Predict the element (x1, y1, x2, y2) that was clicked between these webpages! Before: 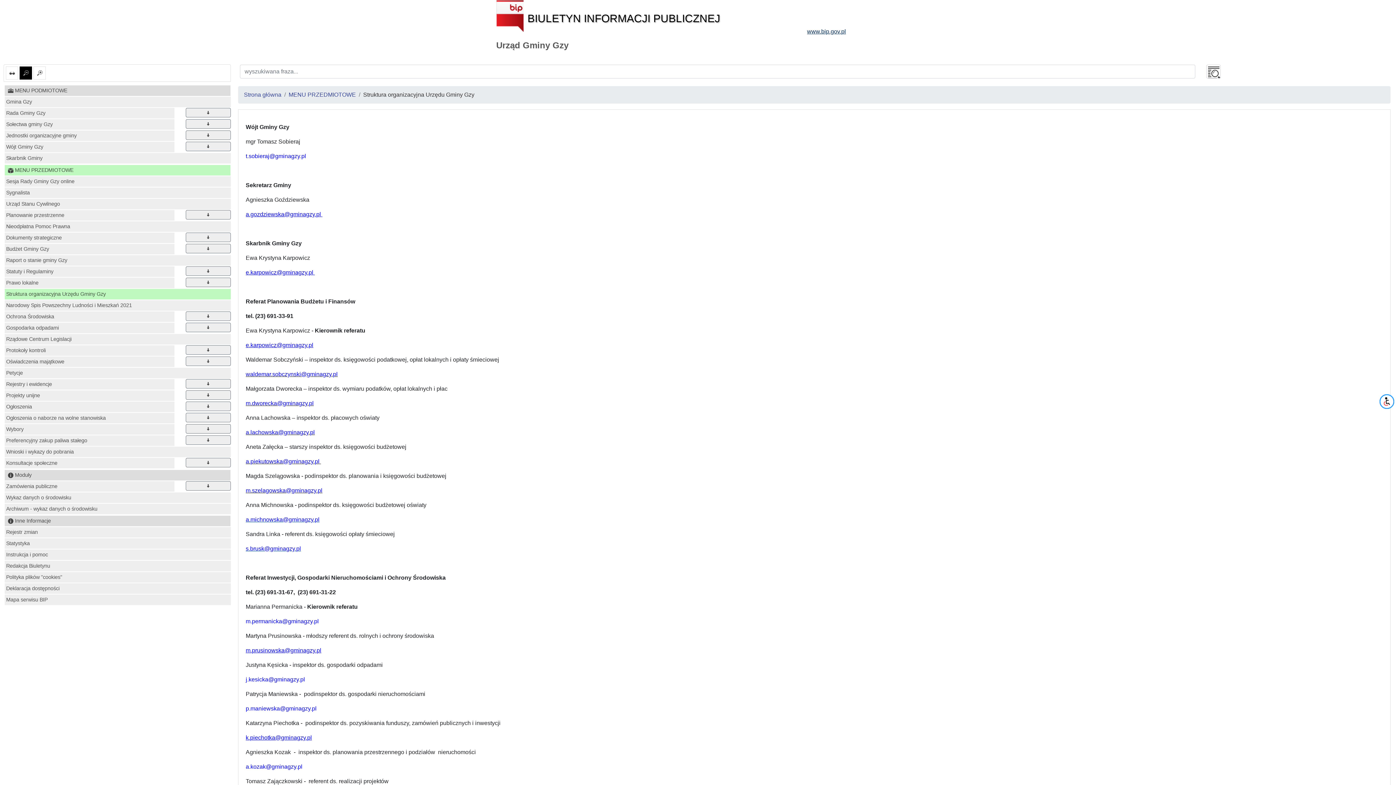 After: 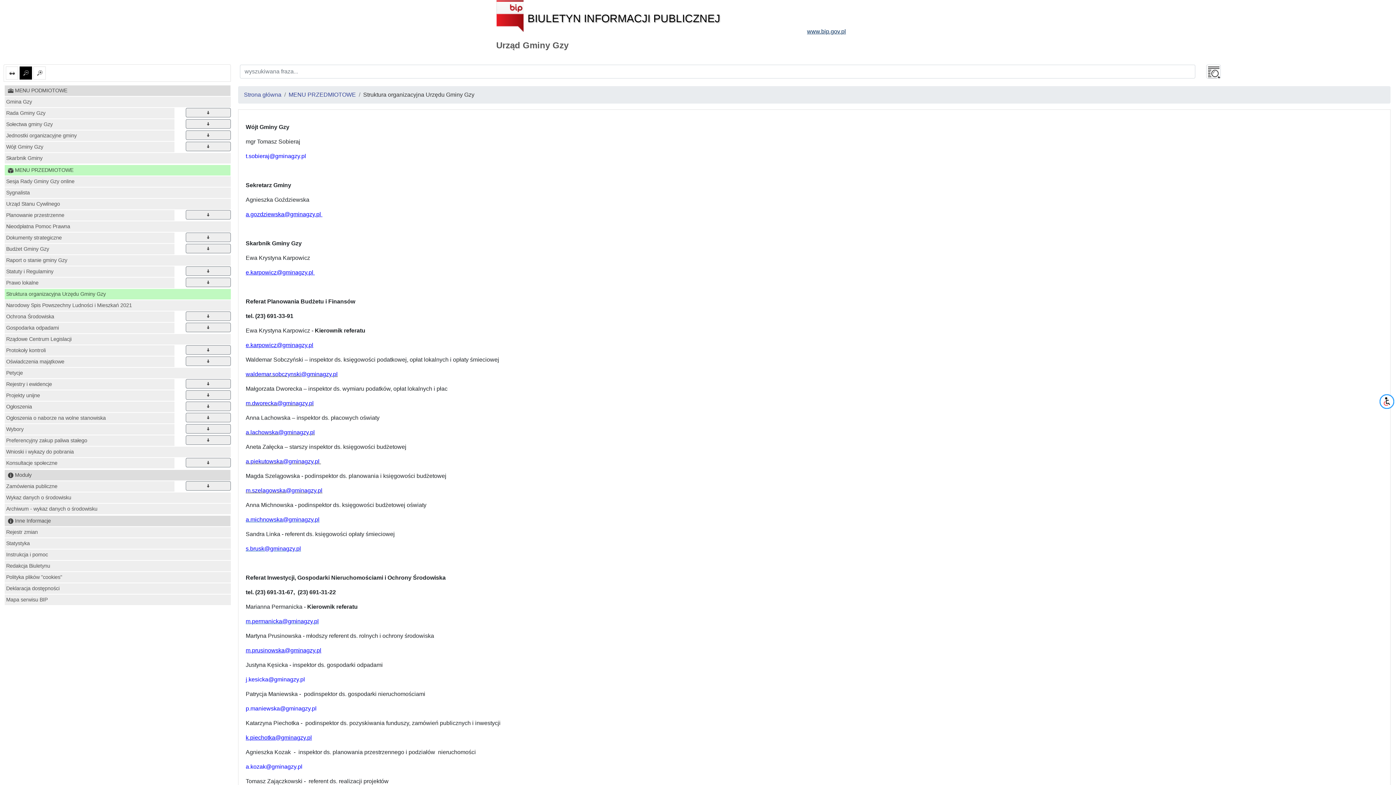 Action: label: m.permanicka@gminagzy.pl bbox: (245, 618, 318, 624)